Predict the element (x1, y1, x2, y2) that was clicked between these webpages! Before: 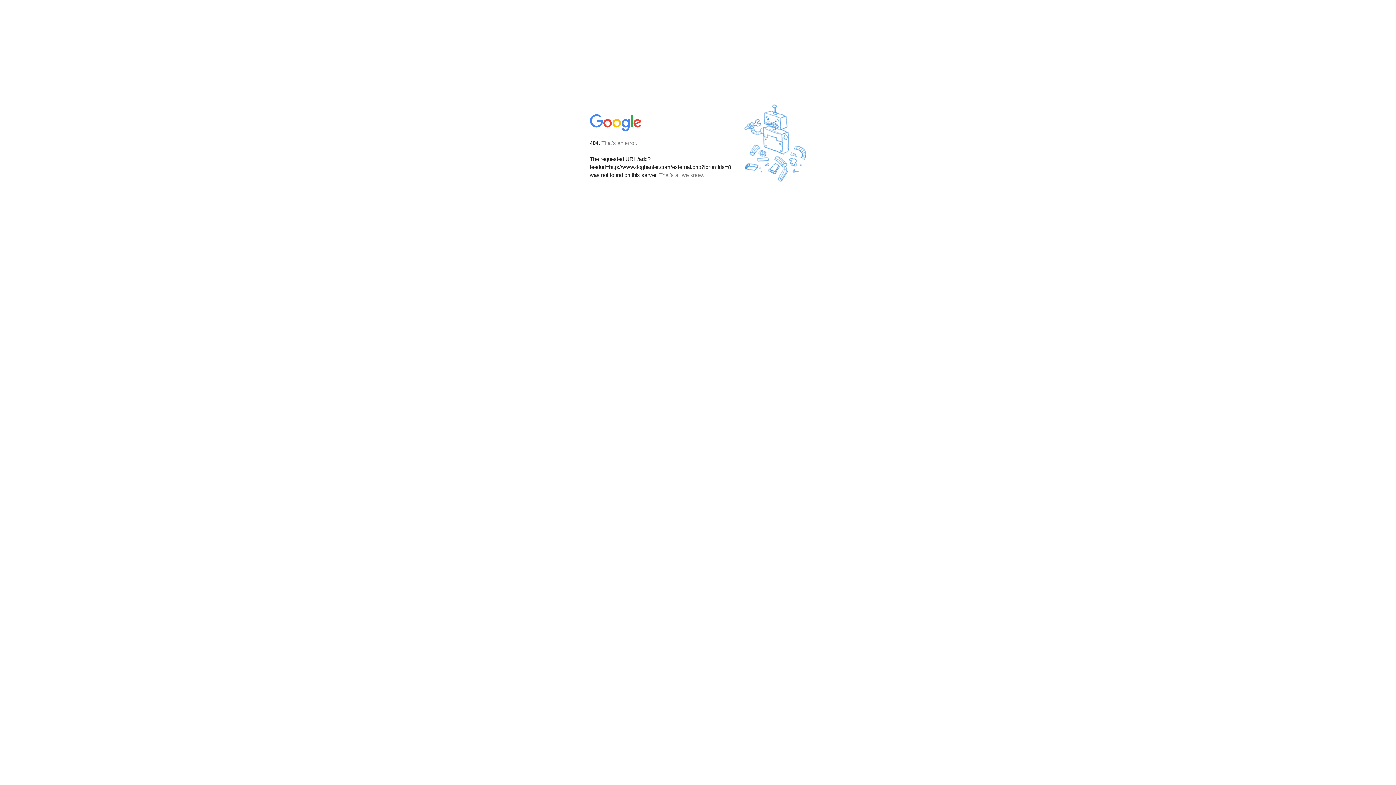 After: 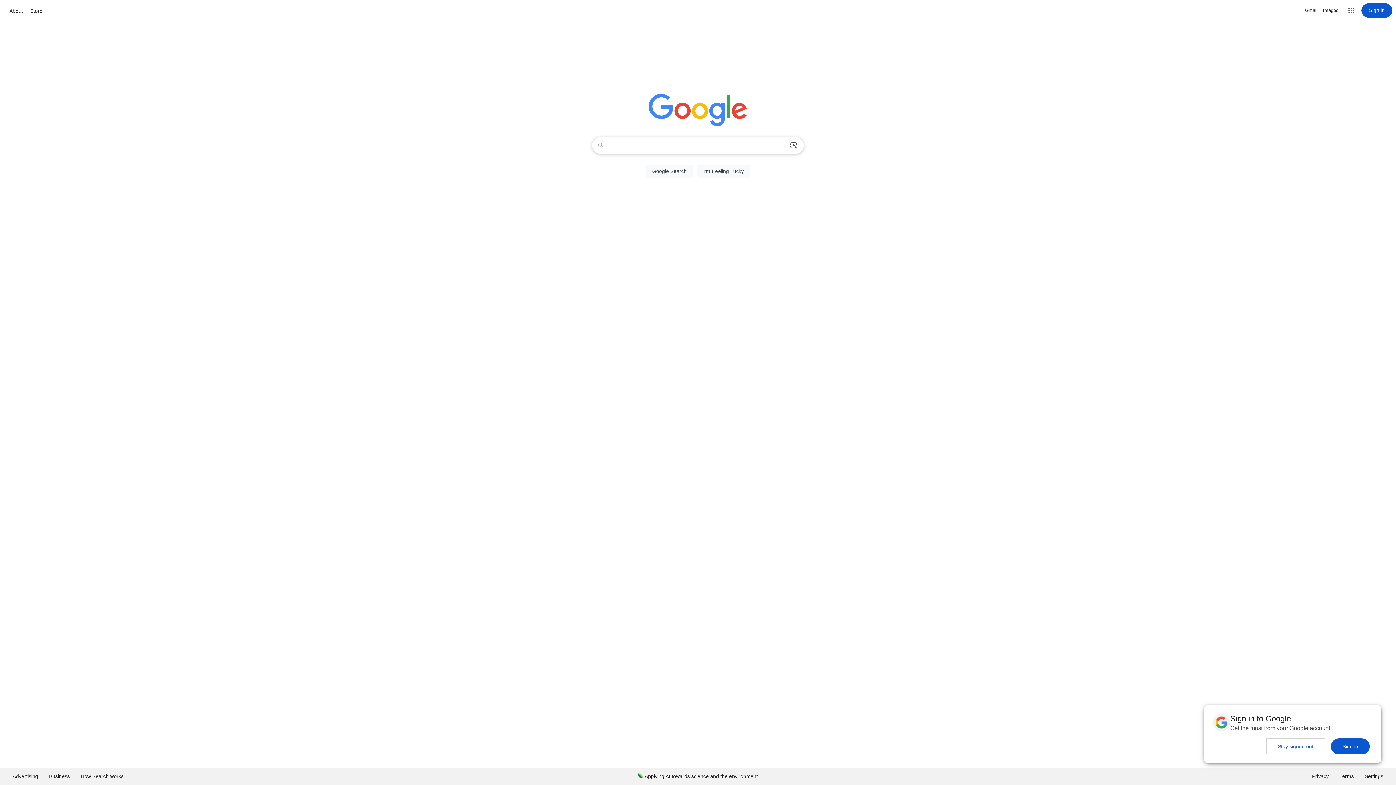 Action: bbox: (590, 127, 642, 134)